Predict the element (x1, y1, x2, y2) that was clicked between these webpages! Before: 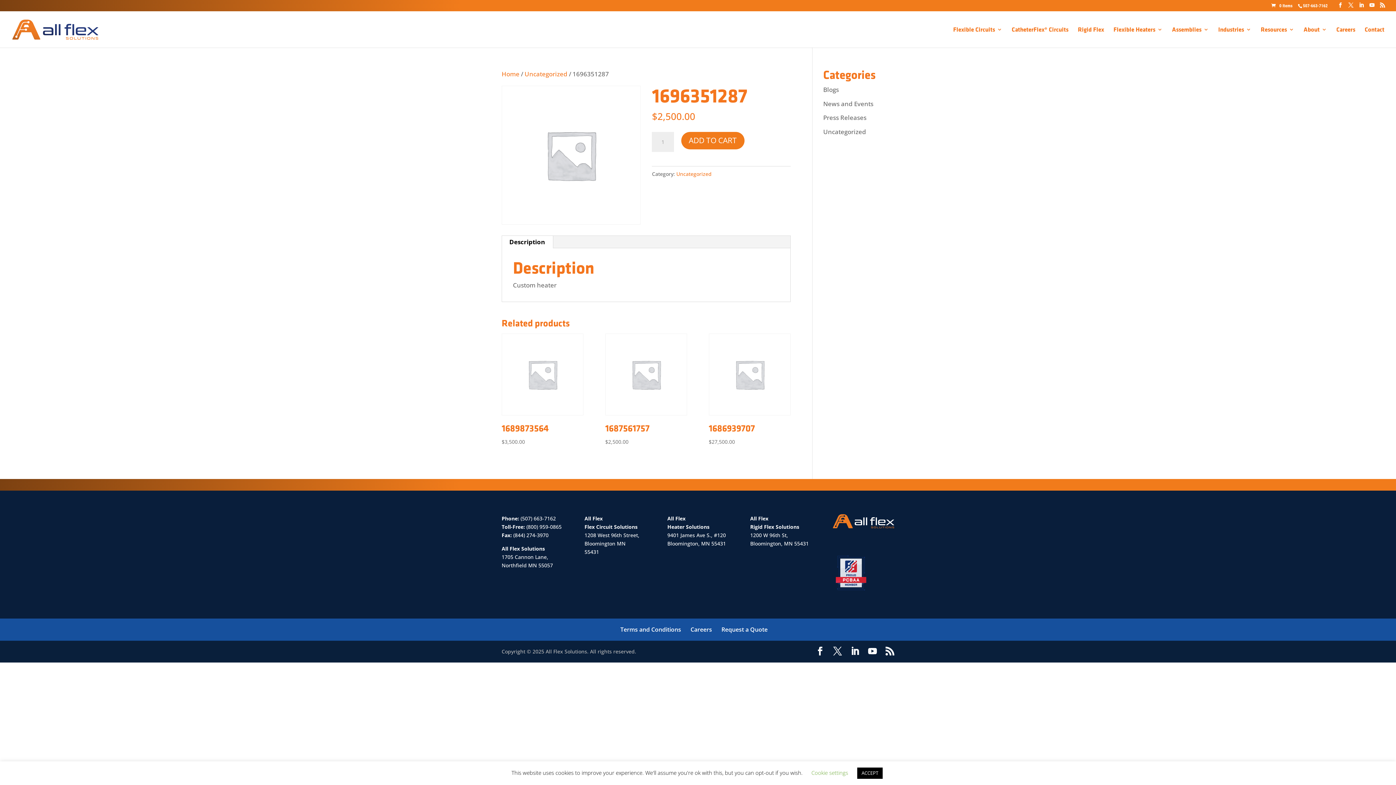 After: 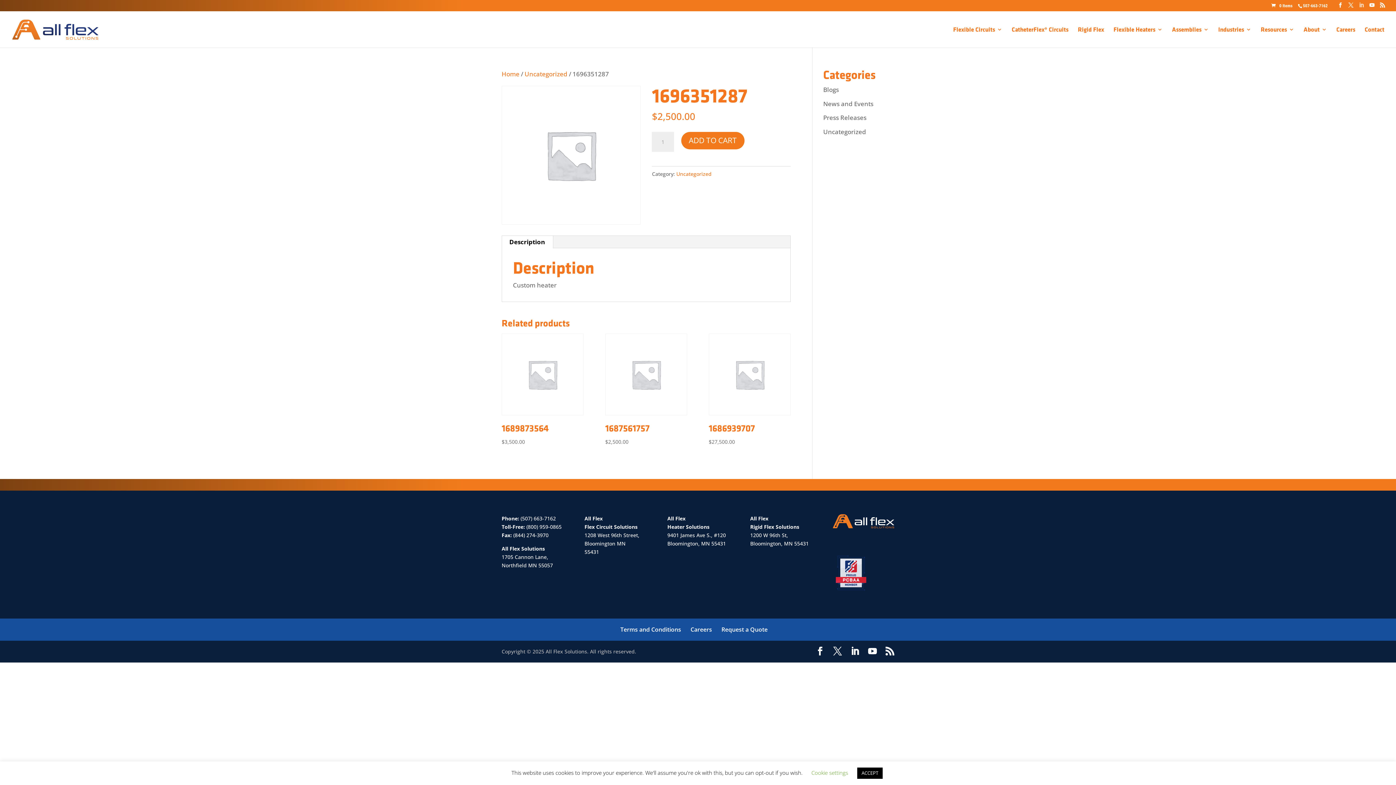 Action: bbox: (1359, 2, 1364, 8)